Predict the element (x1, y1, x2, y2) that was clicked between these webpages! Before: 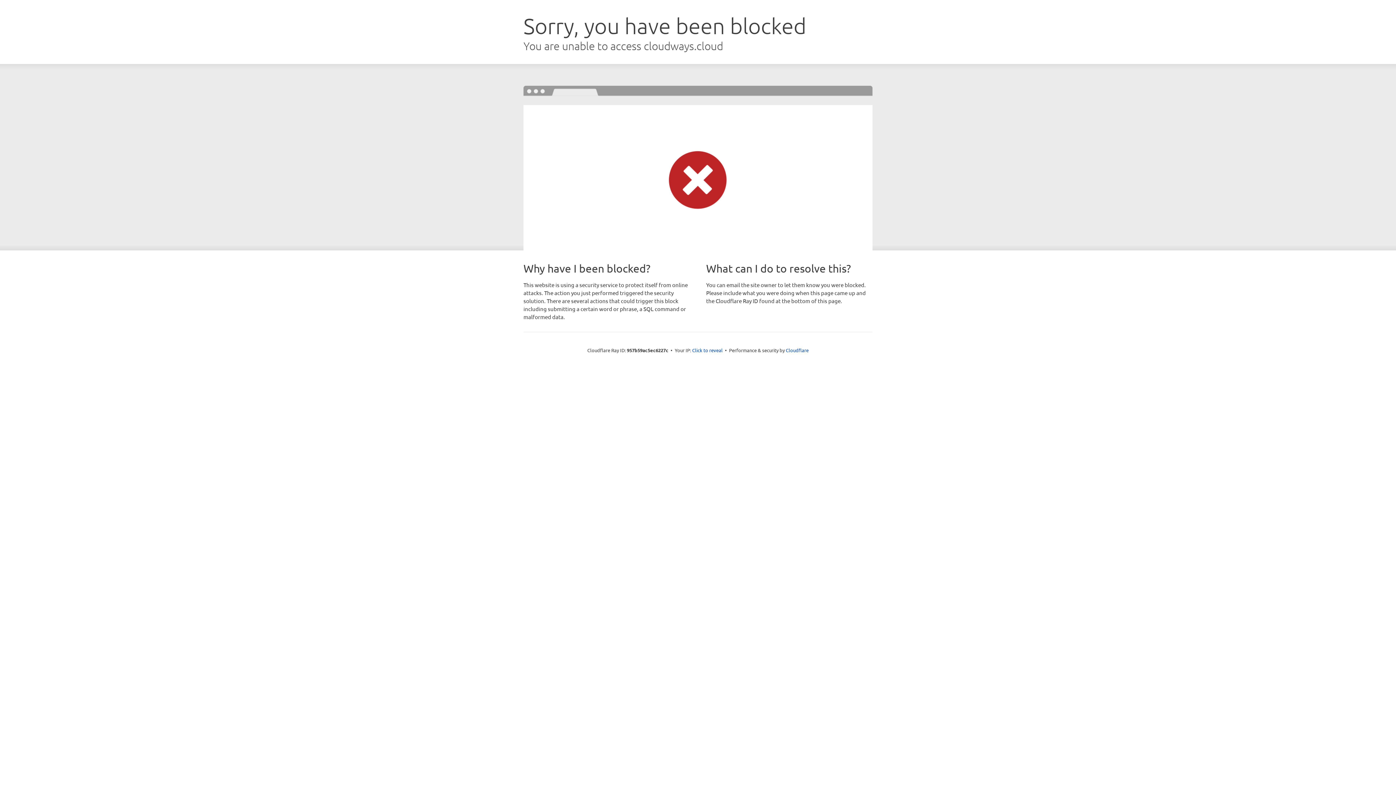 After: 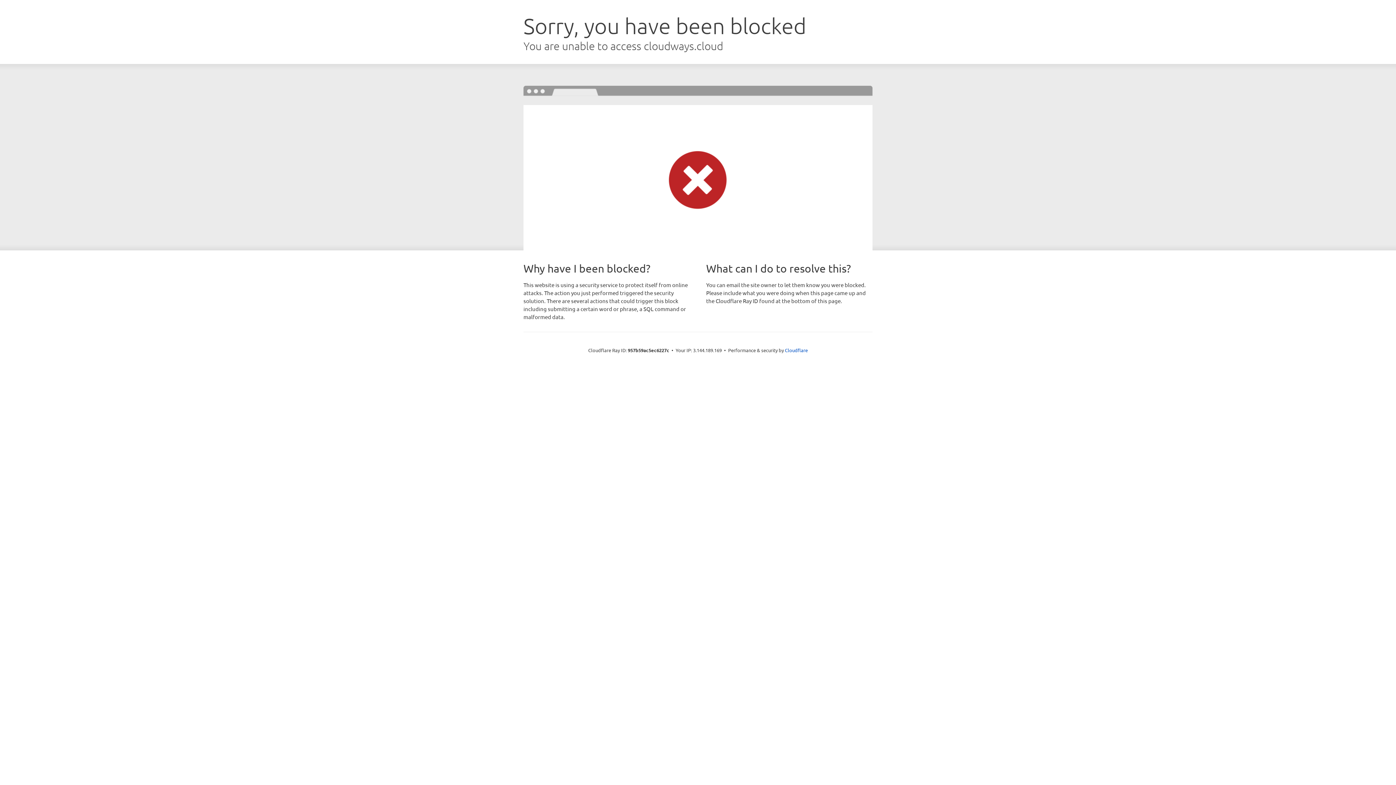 Action: bbox: (692, 346, 722, 353) label: Click to reveal